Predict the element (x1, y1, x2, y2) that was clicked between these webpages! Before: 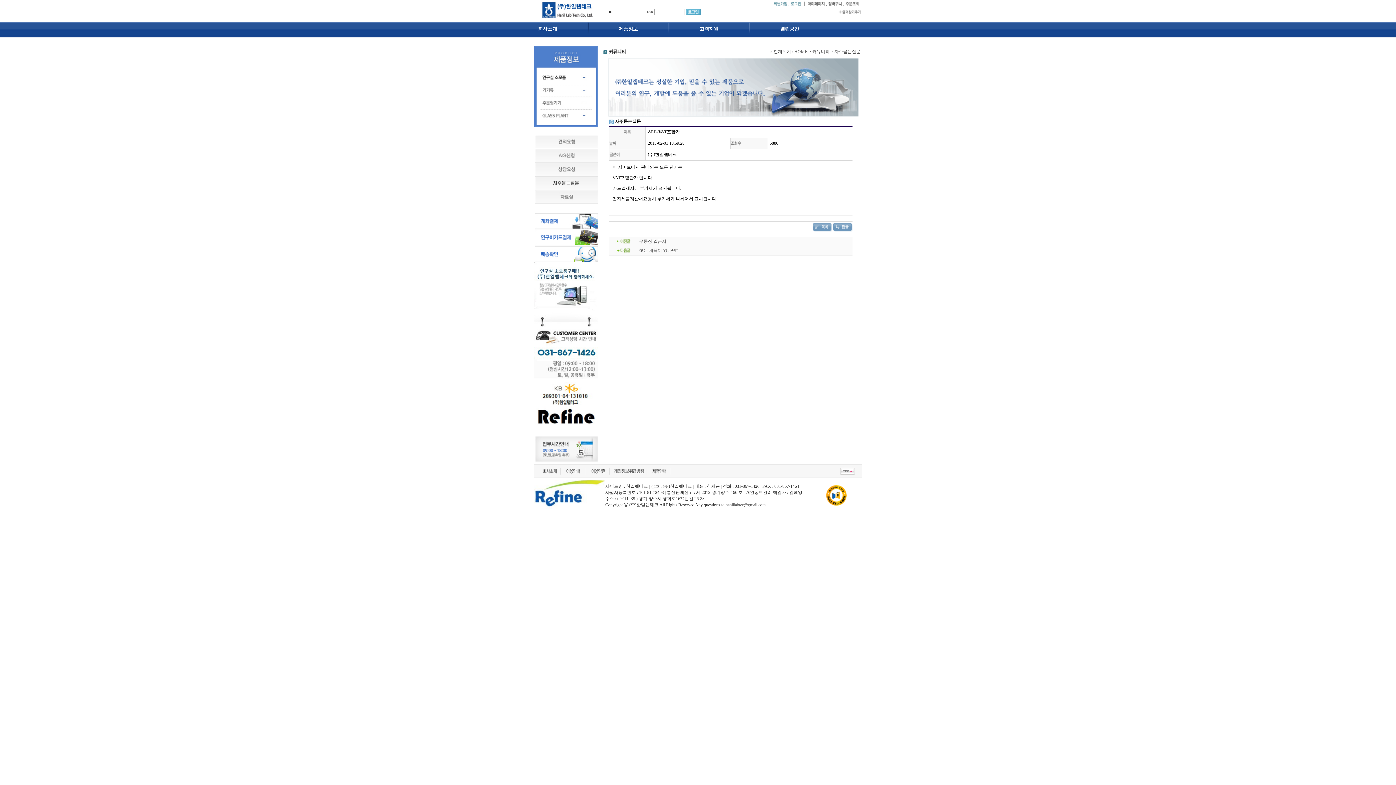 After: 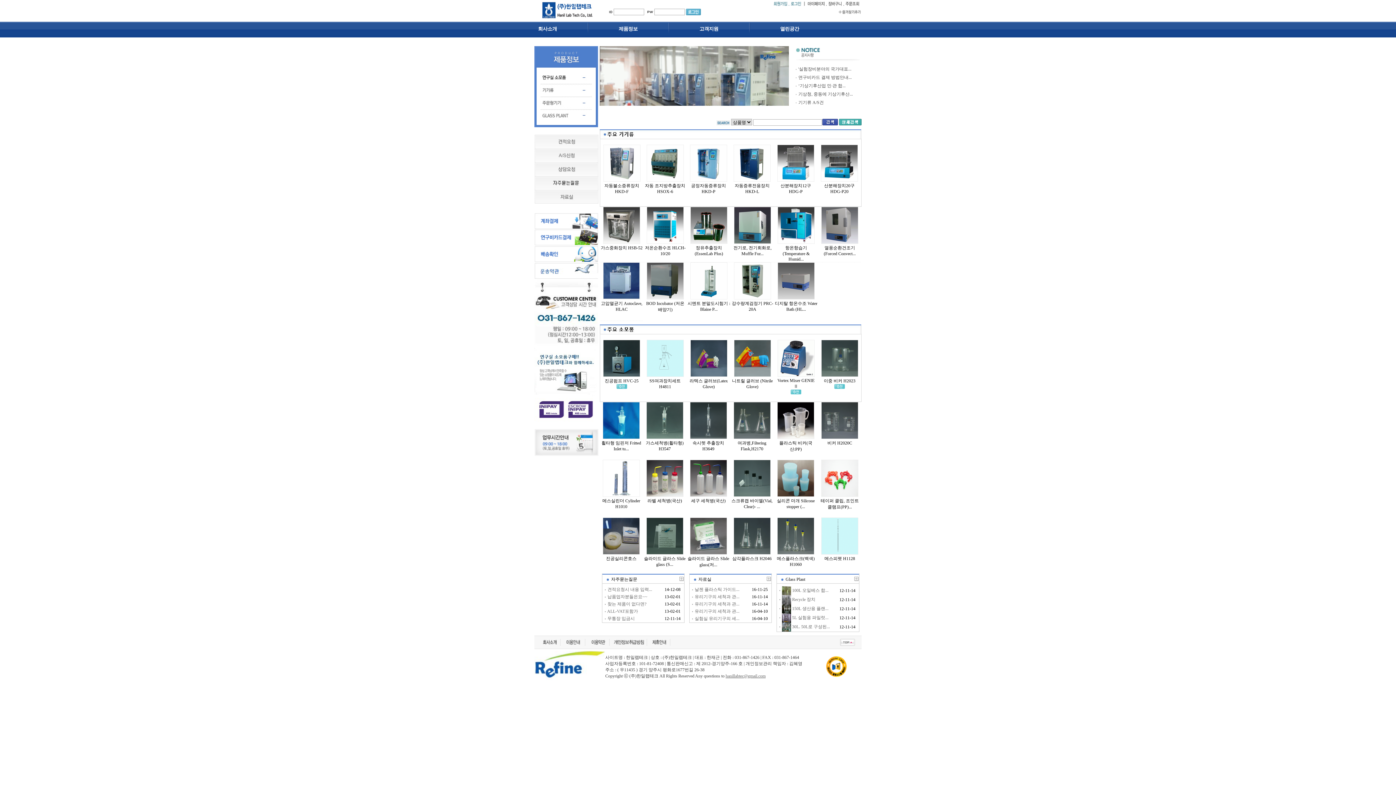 Action: bbox: (794, 49, 807, 54) label: HOME